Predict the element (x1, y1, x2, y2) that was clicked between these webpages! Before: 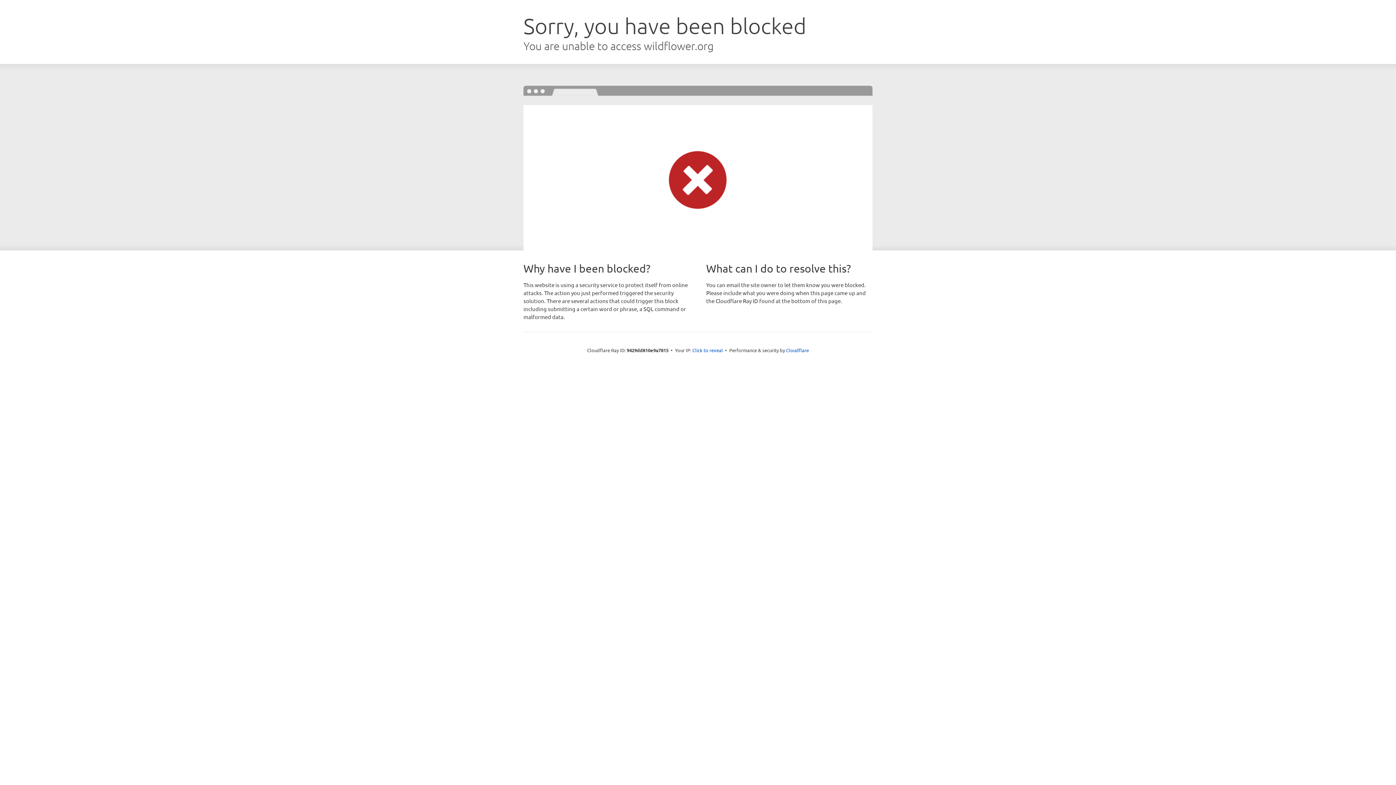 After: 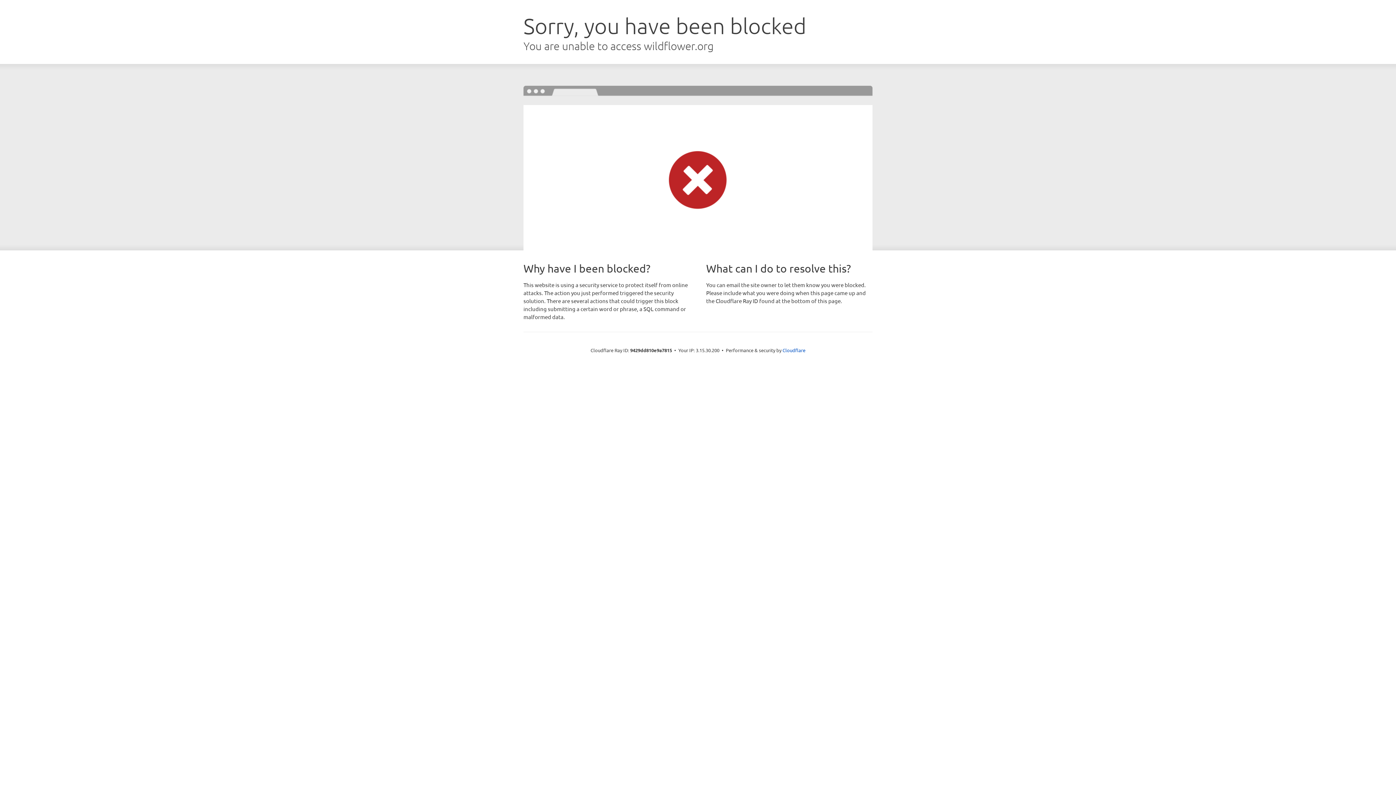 Action: bbox: (692, 346, 723, 353) label: Click to reveal